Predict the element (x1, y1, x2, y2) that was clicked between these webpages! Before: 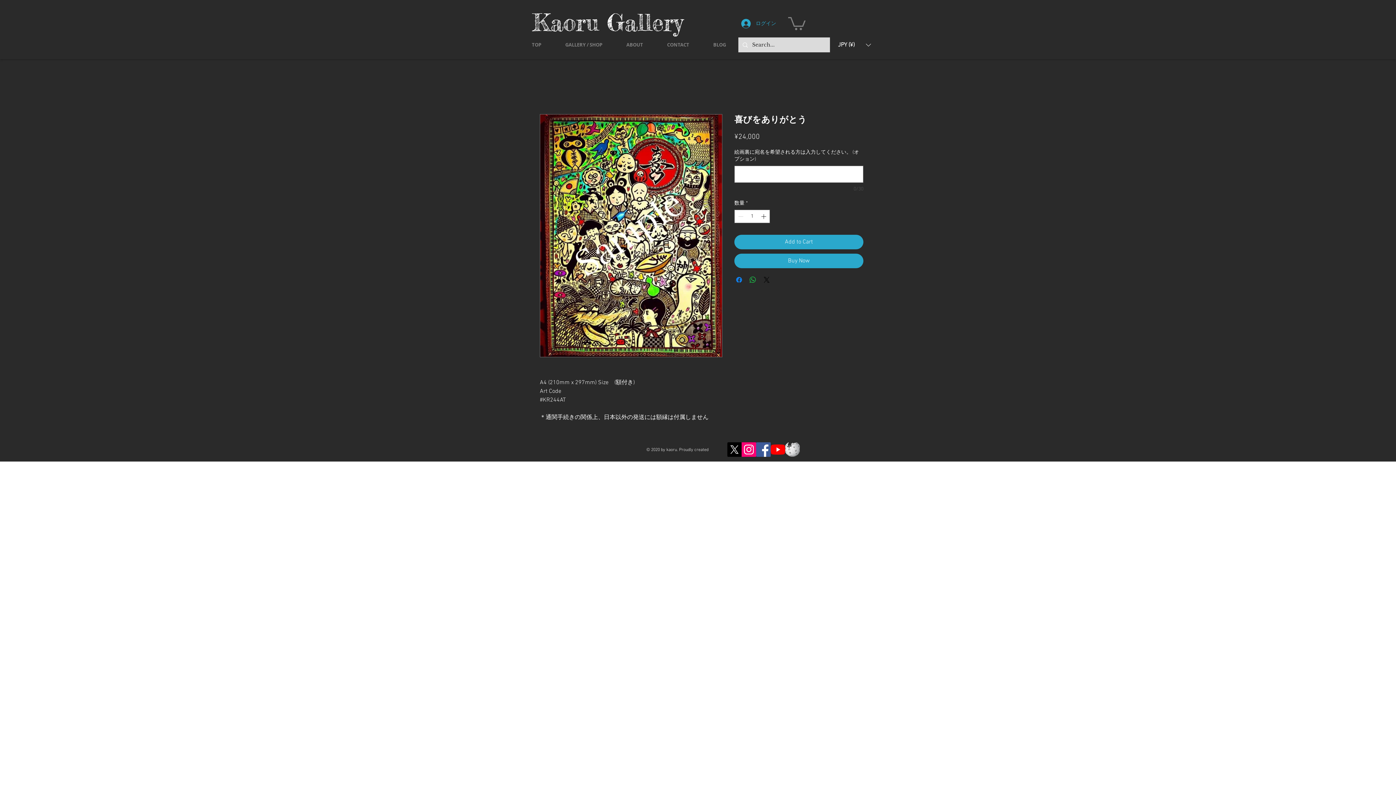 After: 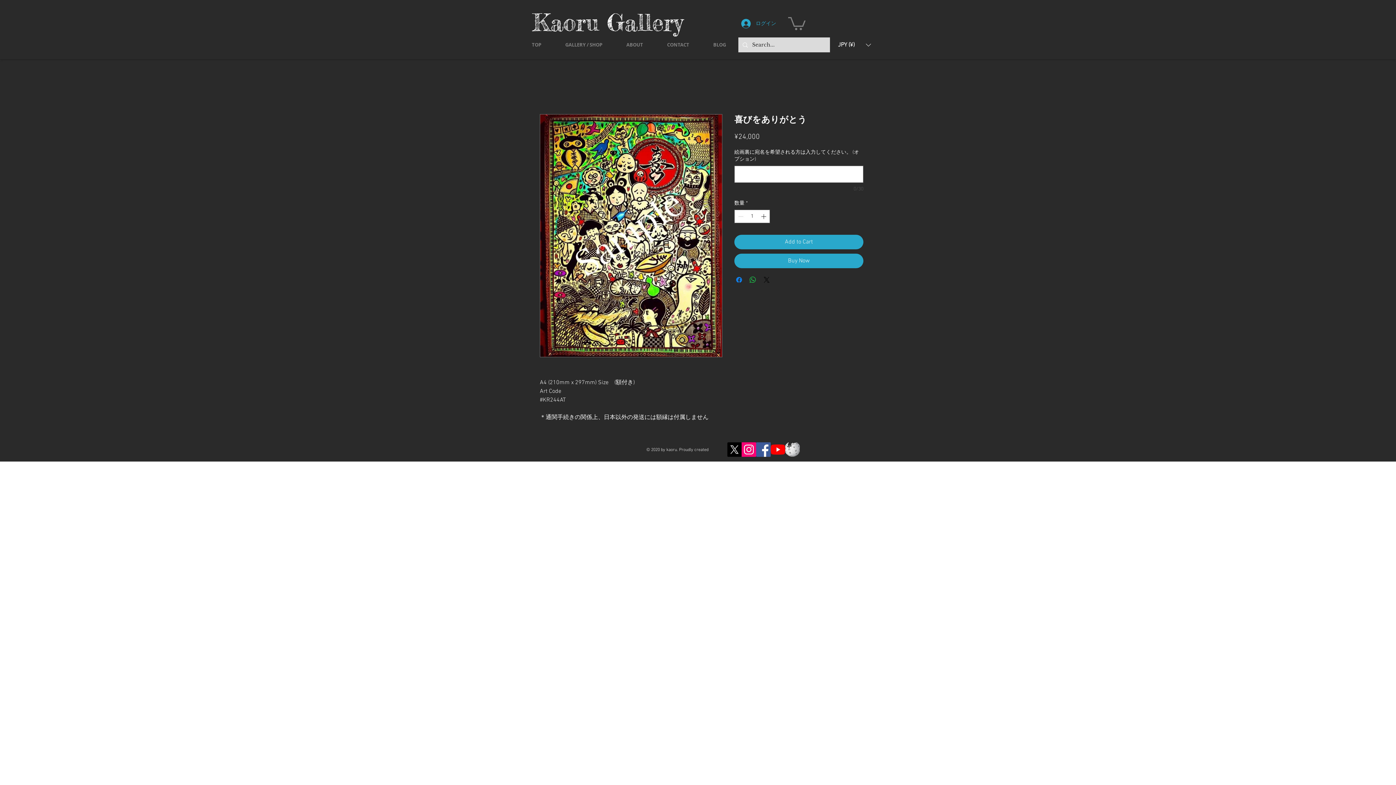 Action: label: Wikipedia-logo-v2.svg bbox: (785, 442, 800, 457)